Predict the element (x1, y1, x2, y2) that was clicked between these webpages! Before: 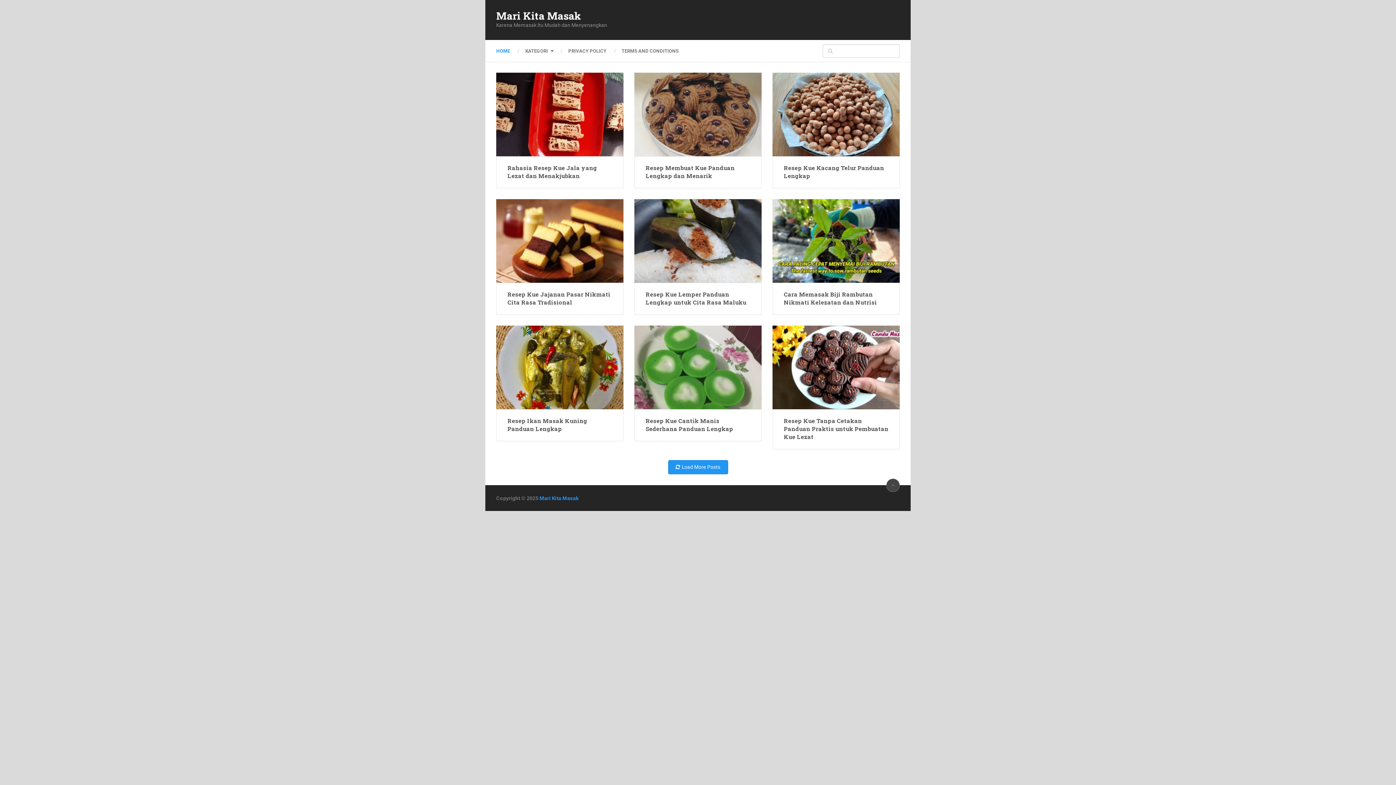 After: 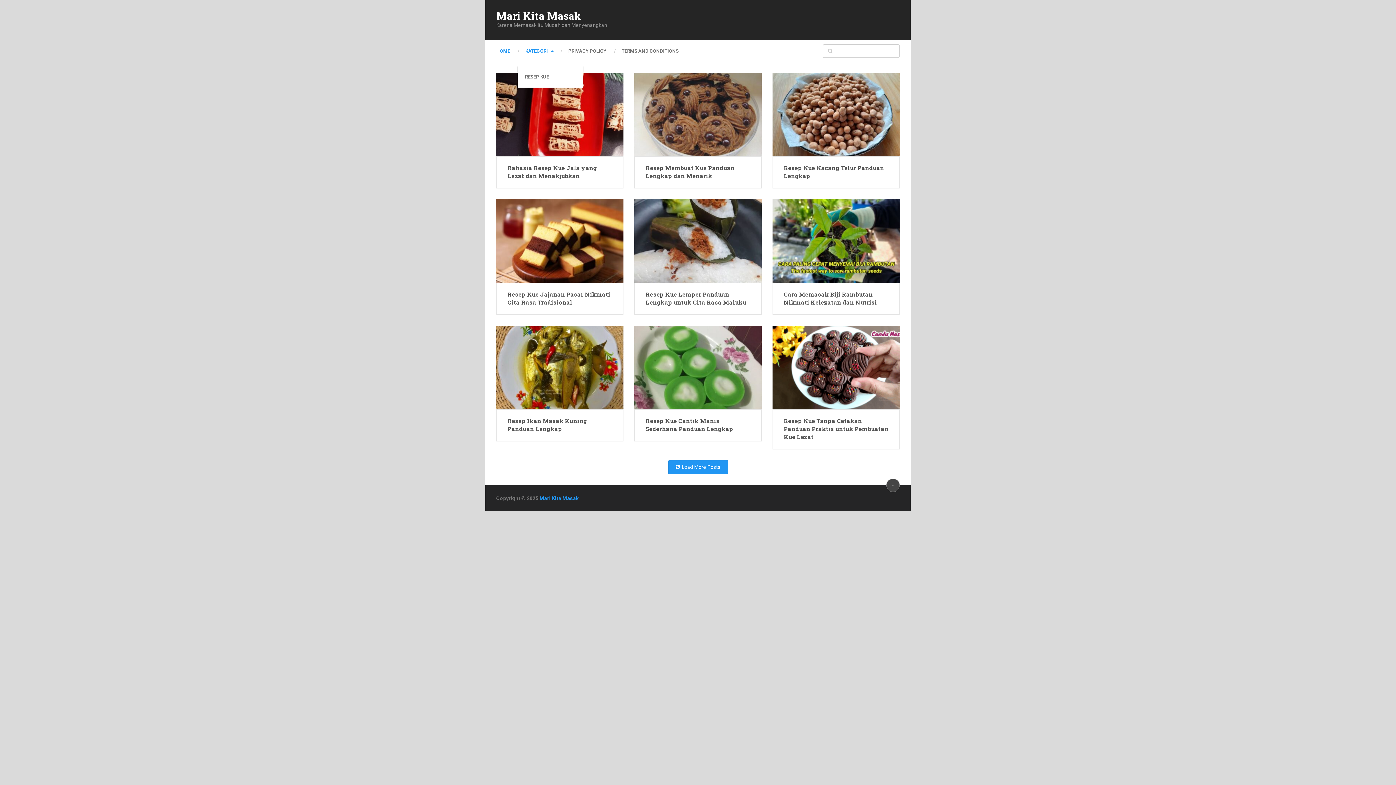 Action: bbox: (517, 46, 560, 55) label: KATEGORI